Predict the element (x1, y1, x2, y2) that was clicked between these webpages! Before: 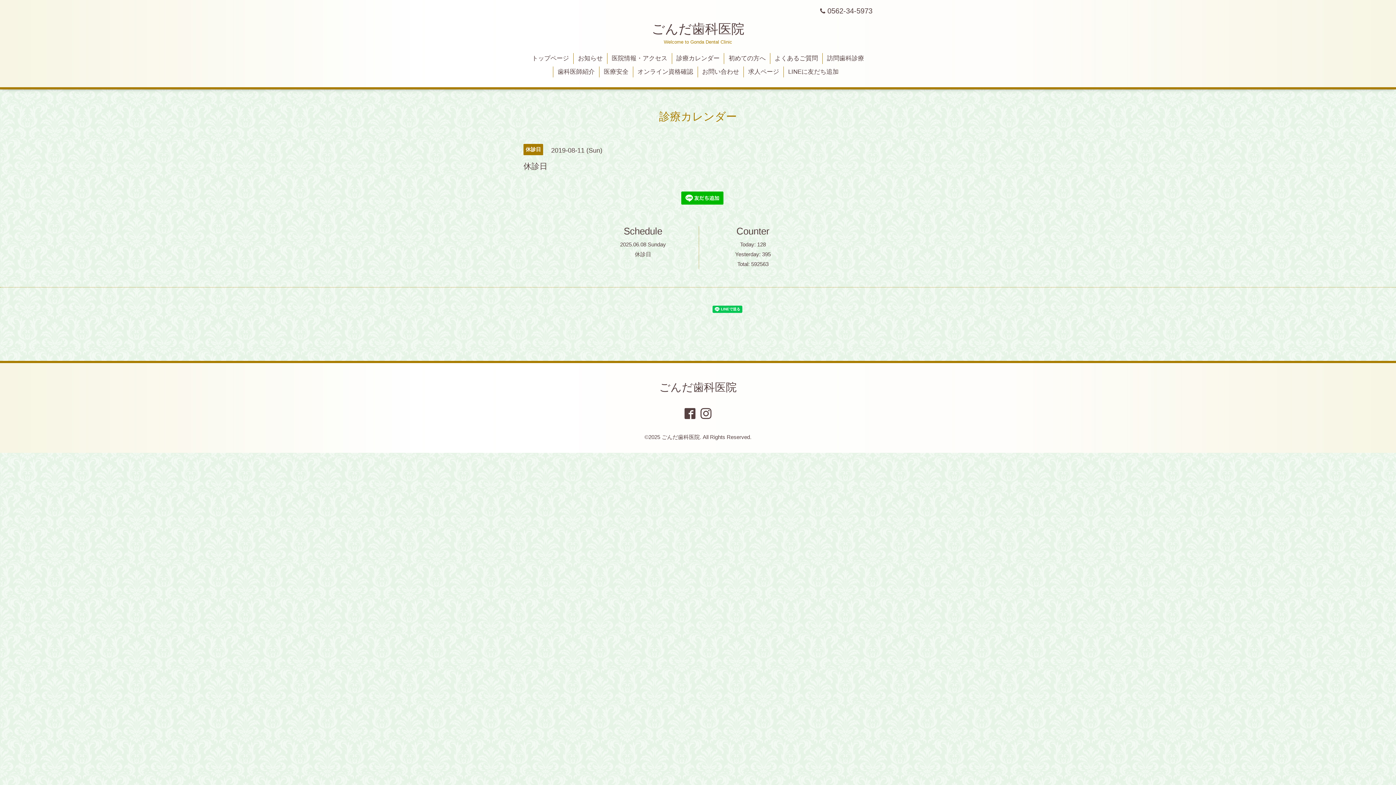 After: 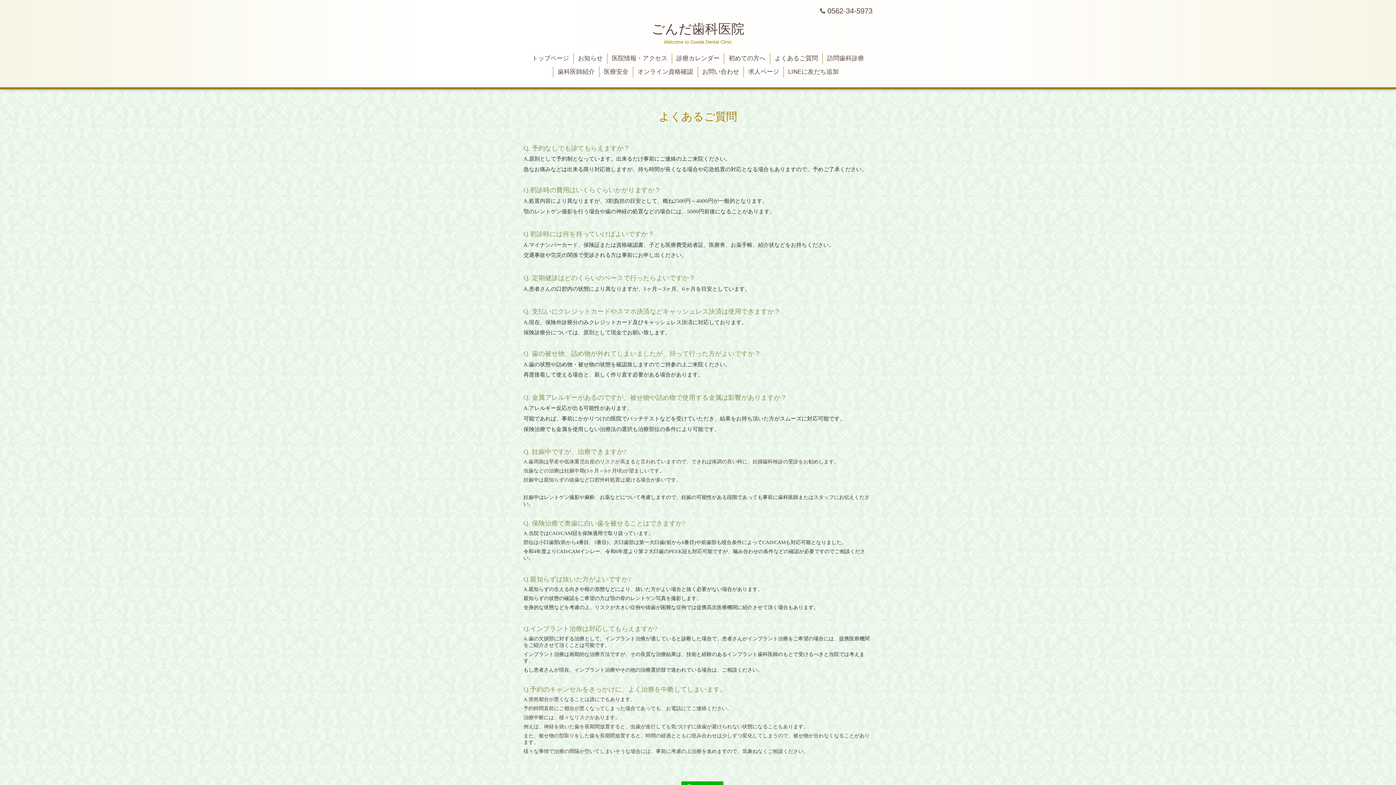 Action: label: よくあるご質問 bbox: (770, 52, 822, 63)